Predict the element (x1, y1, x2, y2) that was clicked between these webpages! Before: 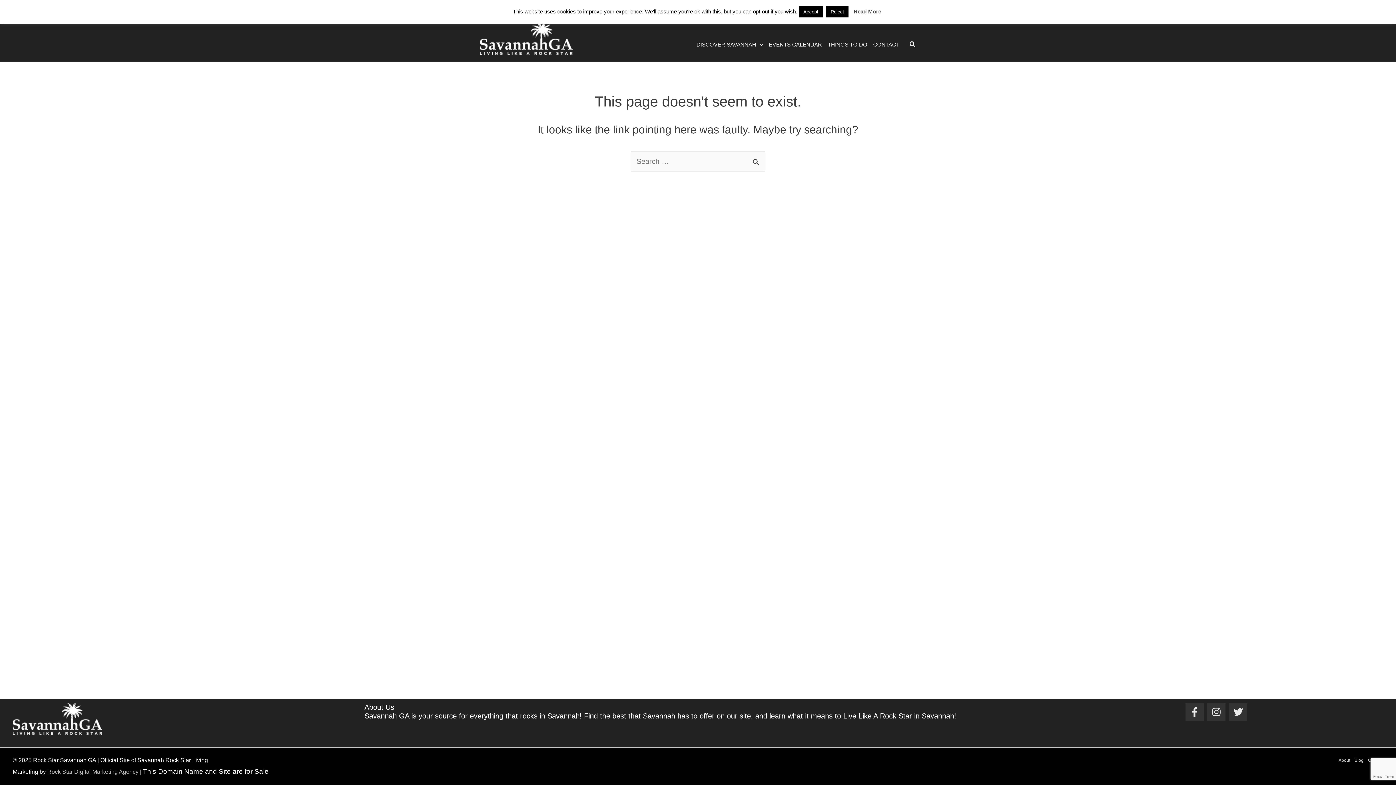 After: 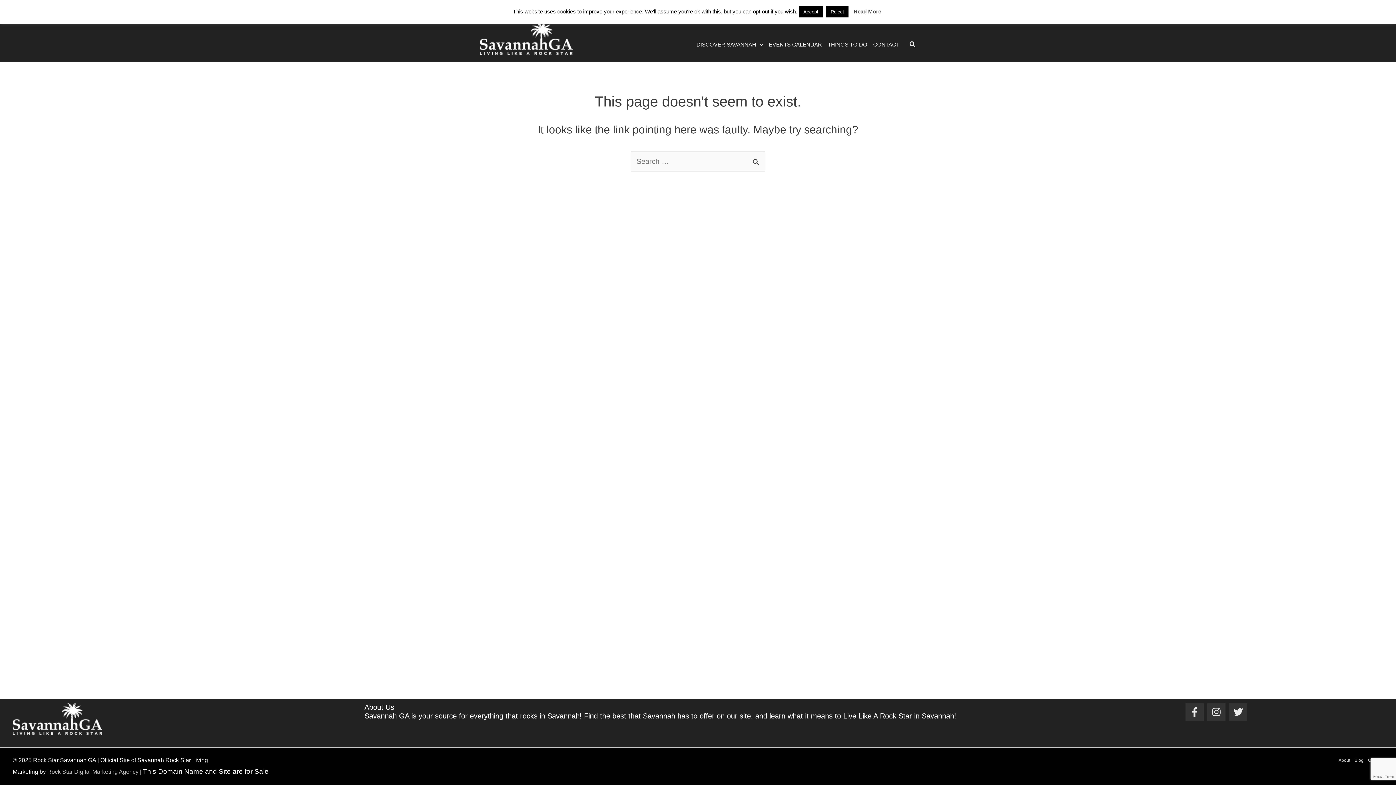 Action: bbox: (853, 6, 881, 17) label: Read More